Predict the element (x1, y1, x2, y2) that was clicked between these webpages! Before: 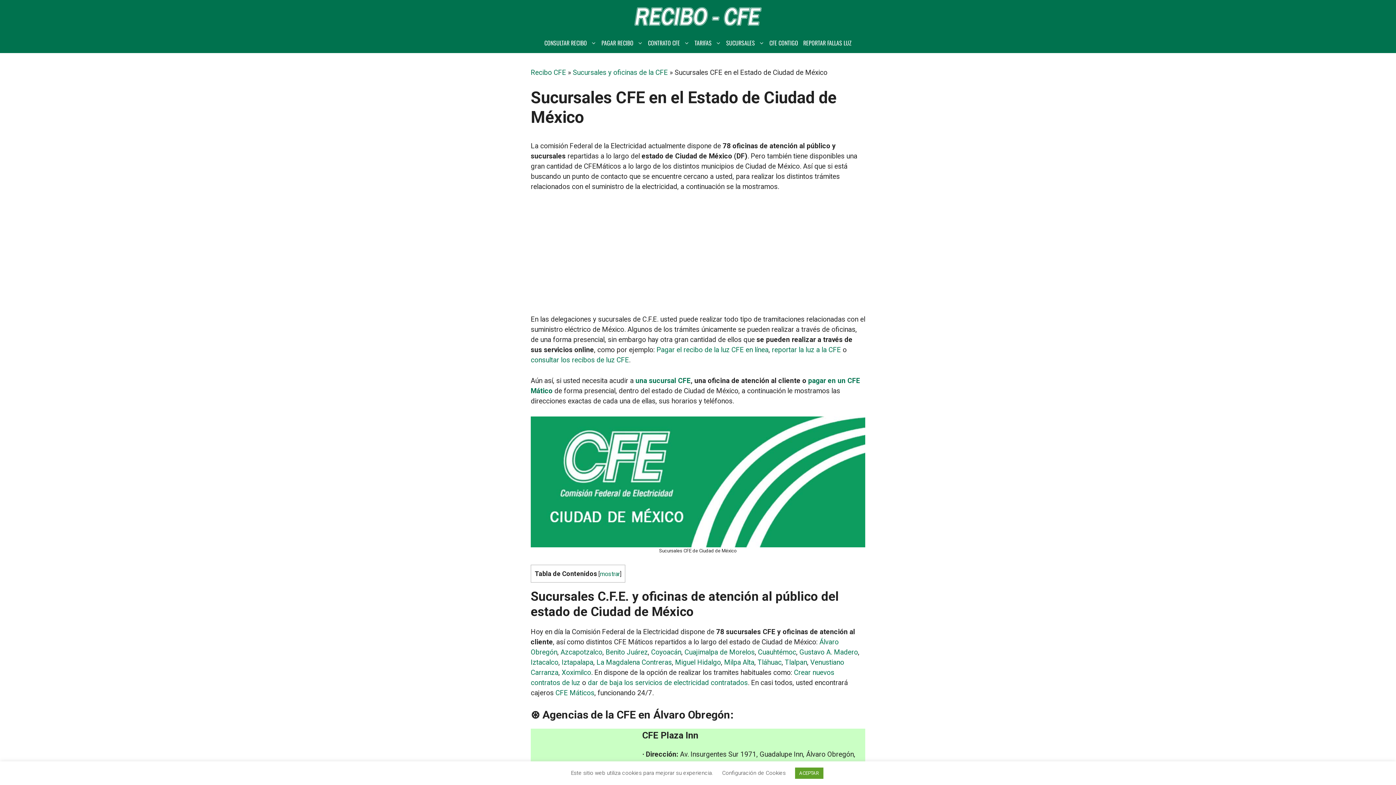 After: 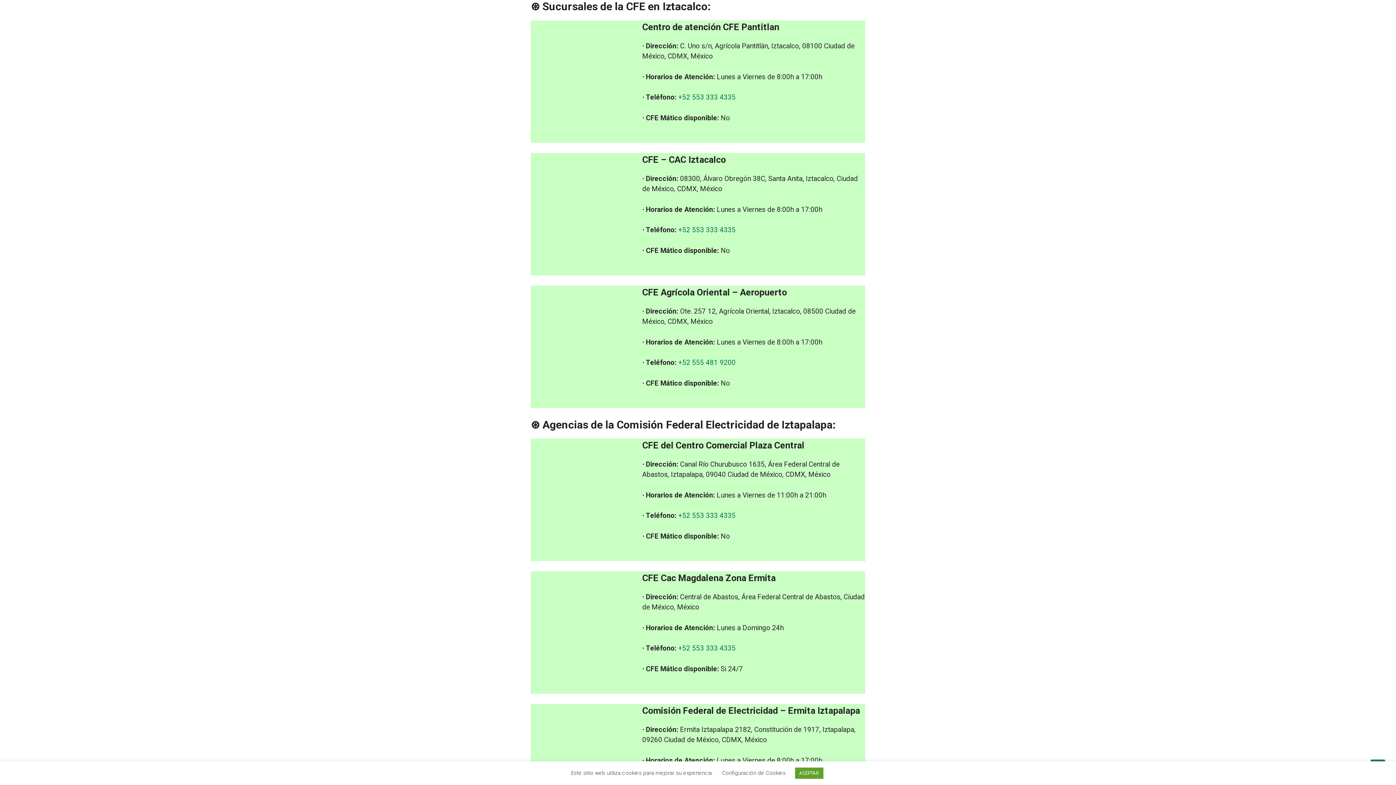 Action: label: Iztacalco bbox: (530, 658, 558, 666)